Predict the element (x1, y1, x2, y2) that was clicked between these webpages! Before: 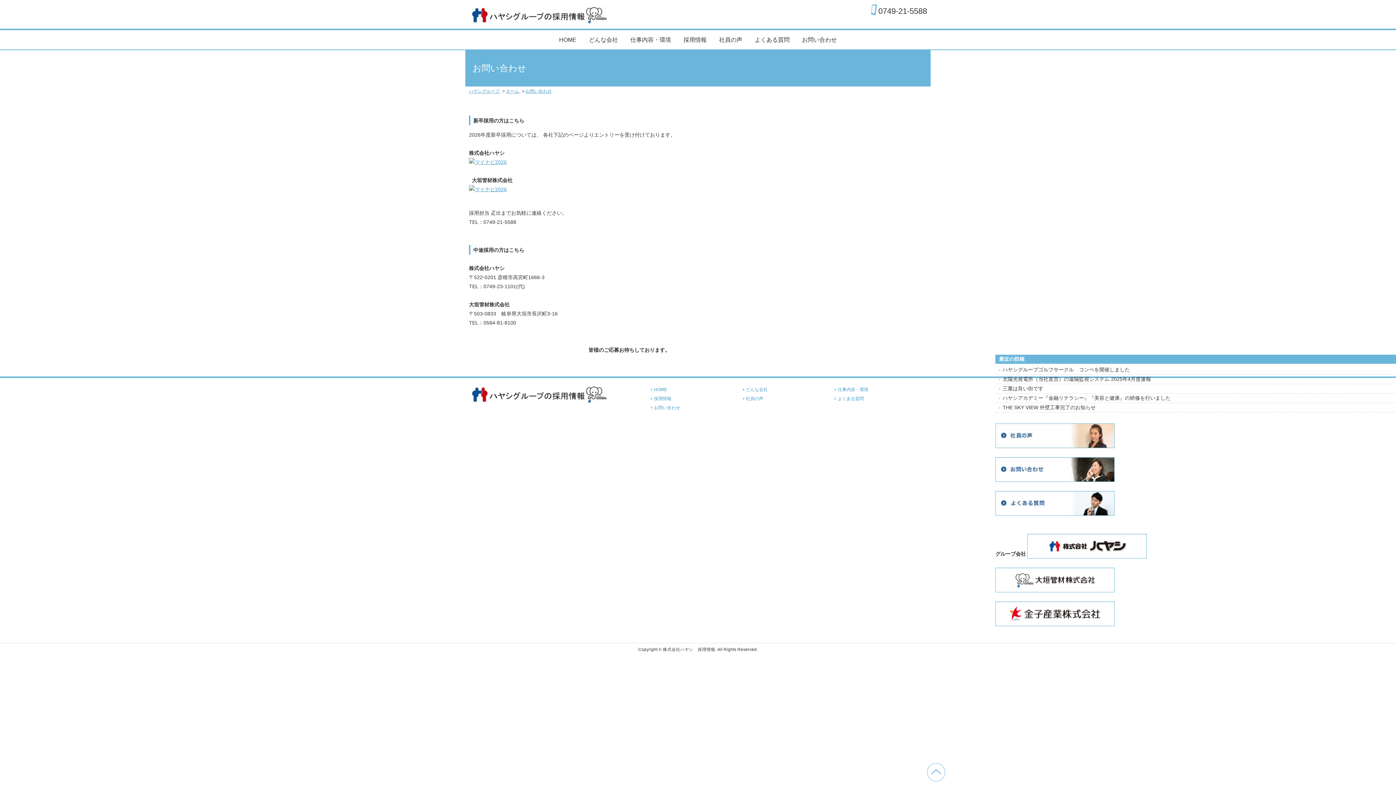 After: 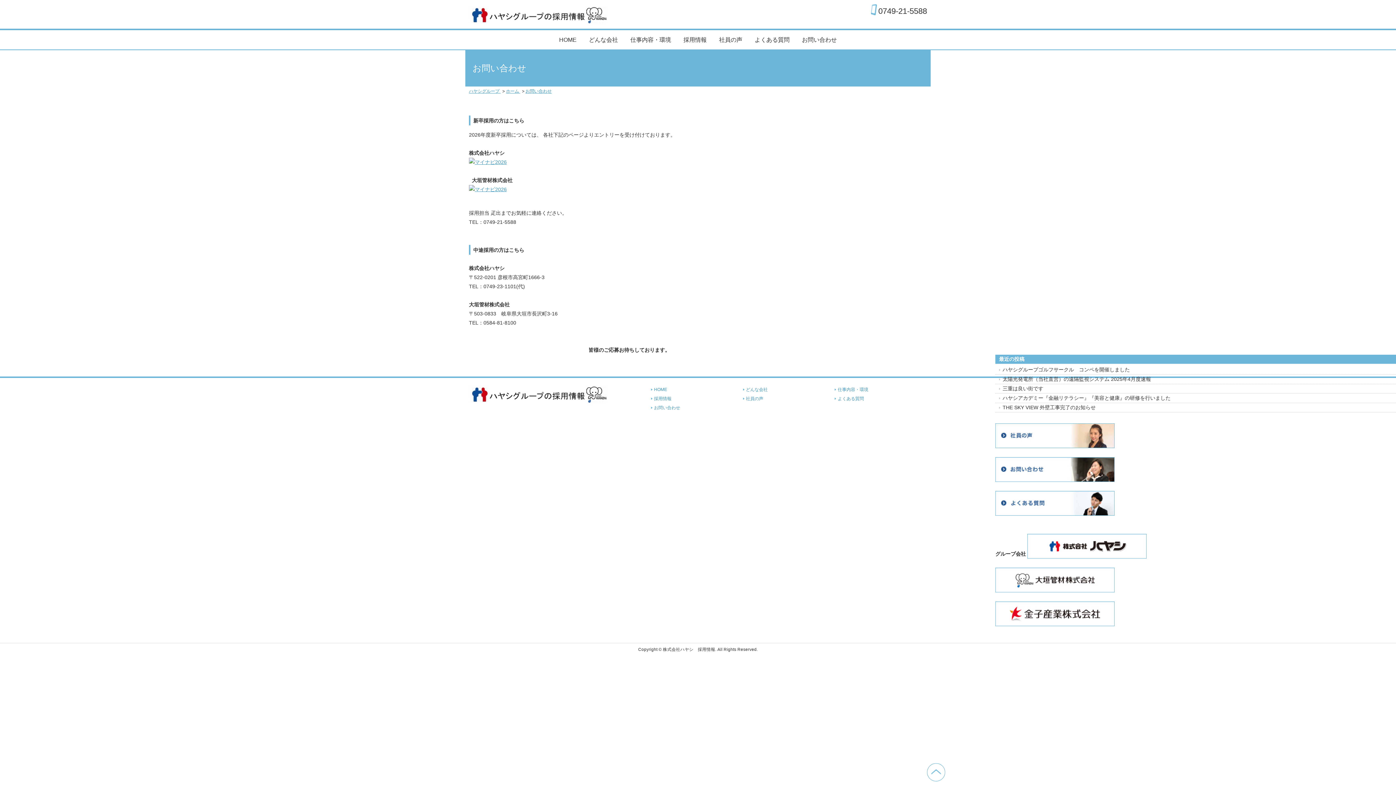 Action: label: お問い合わせ bbox: (802, 36, 837, 42)